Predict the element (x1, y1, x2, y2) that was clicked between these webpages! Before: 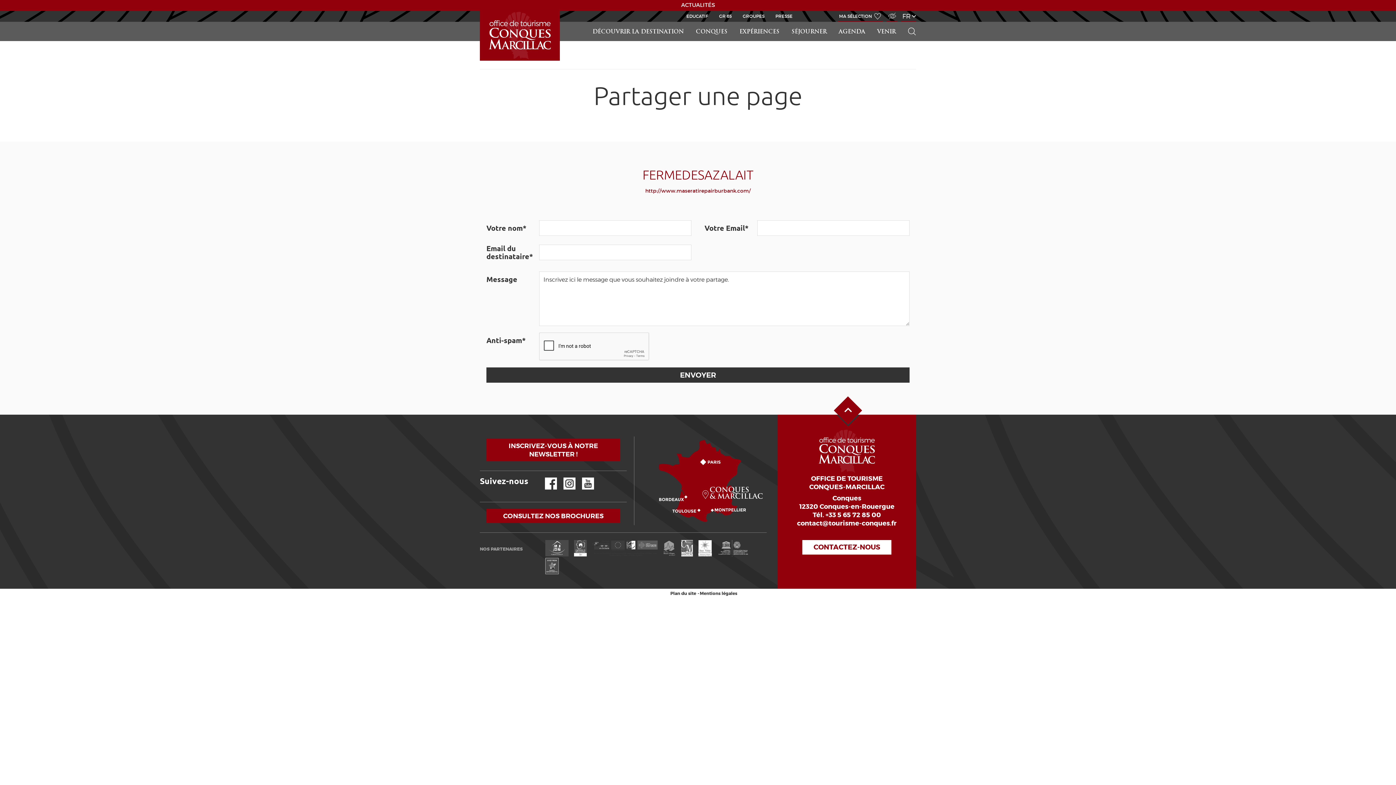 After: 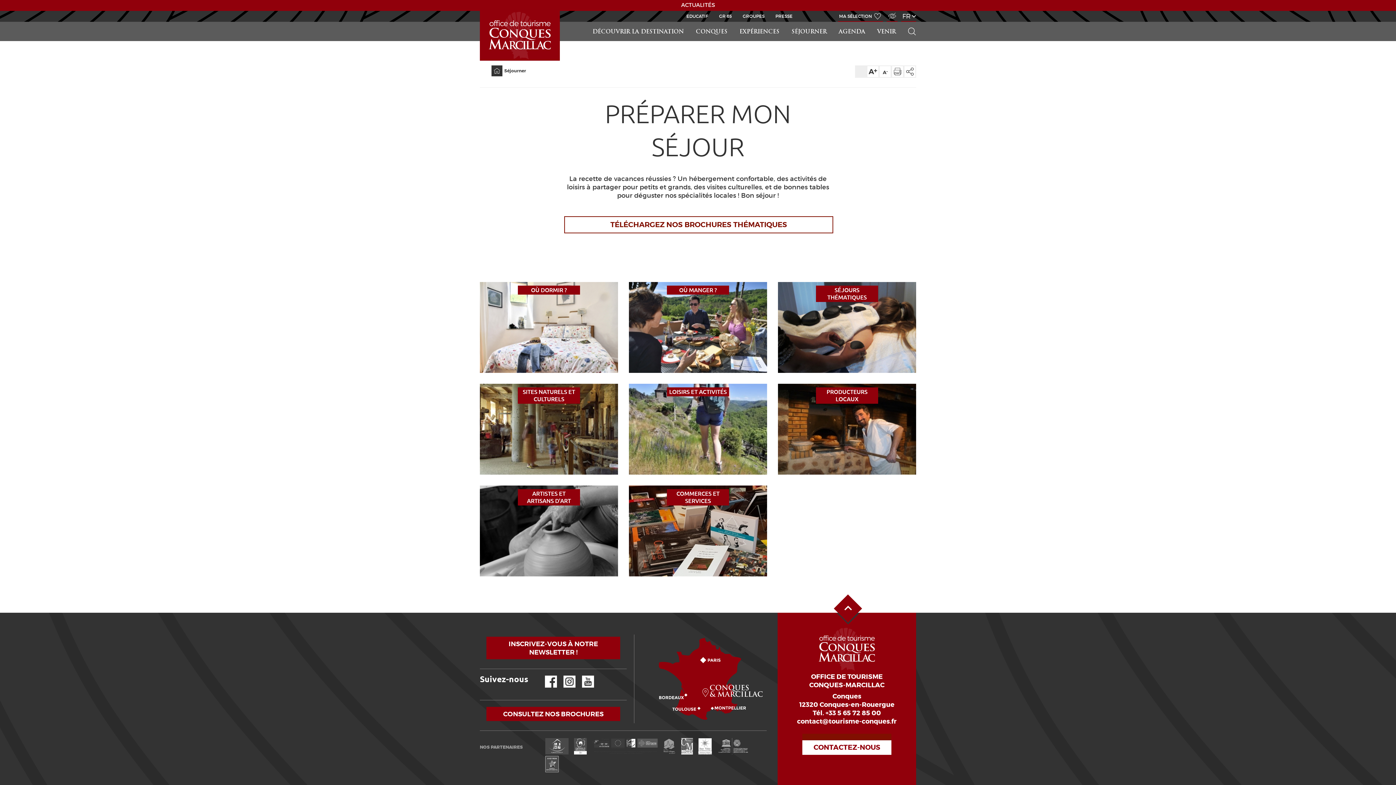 Action: label: SÉJOURNER bbox: (785, 21, 833, 41)